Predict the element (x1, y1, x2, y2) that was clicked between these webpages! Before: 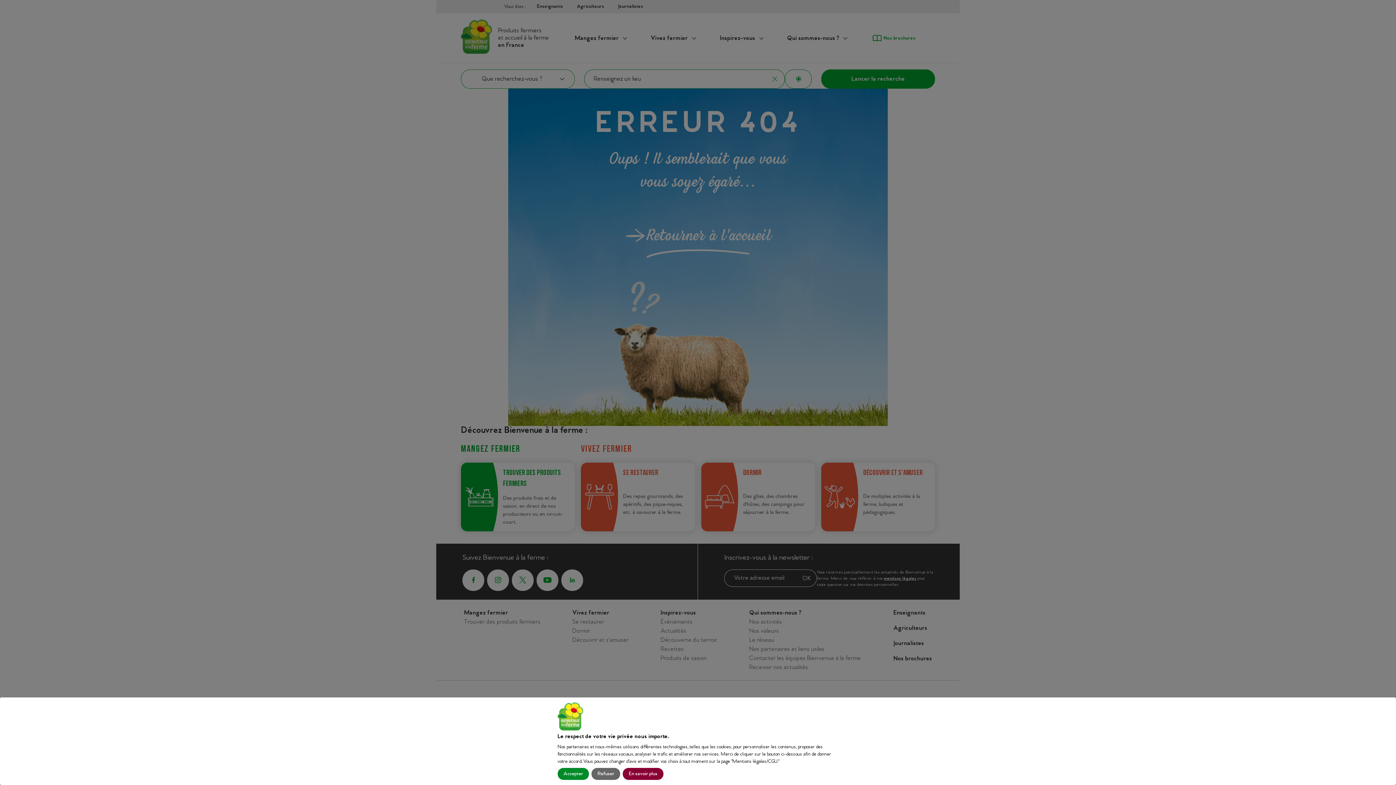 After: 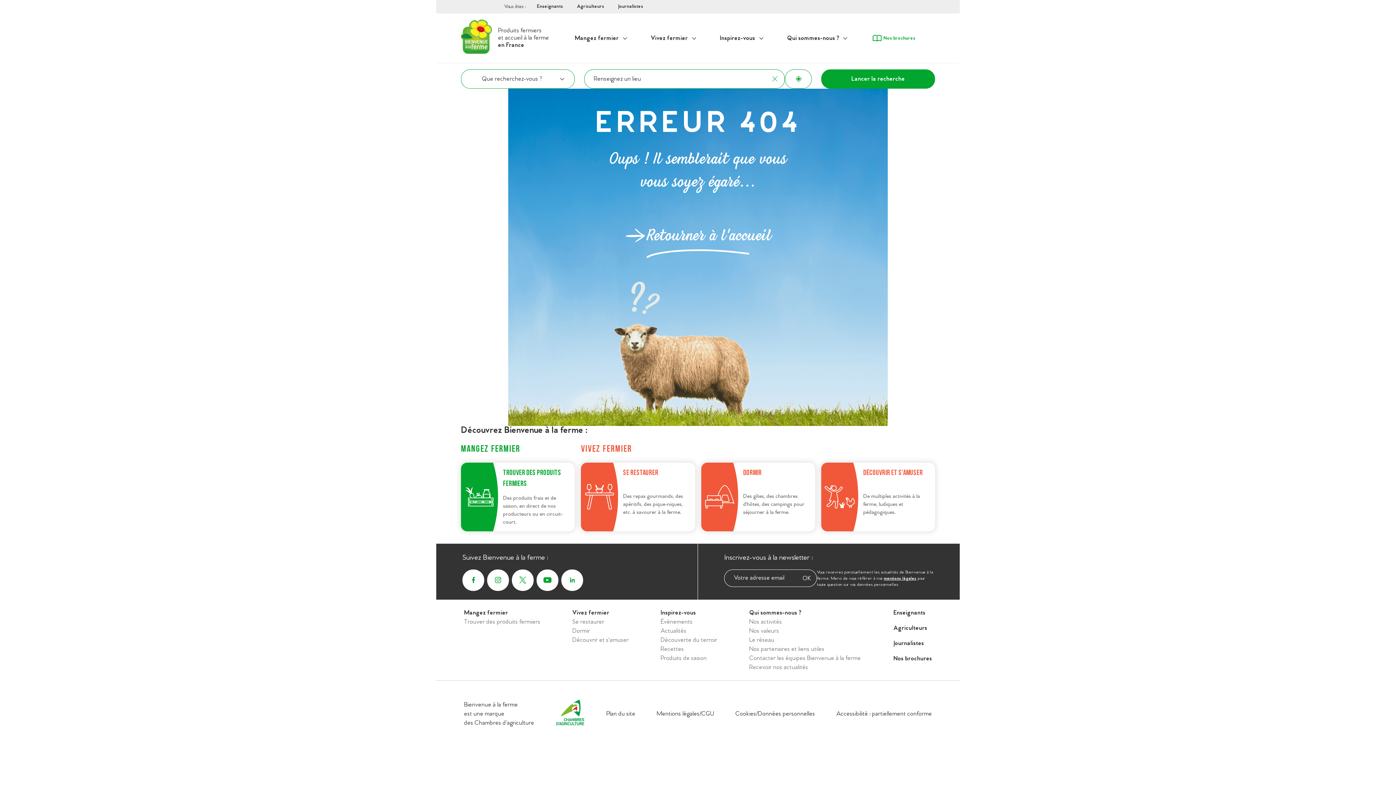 Action: label: Accepter bbox: (557, 768, 589, 780)